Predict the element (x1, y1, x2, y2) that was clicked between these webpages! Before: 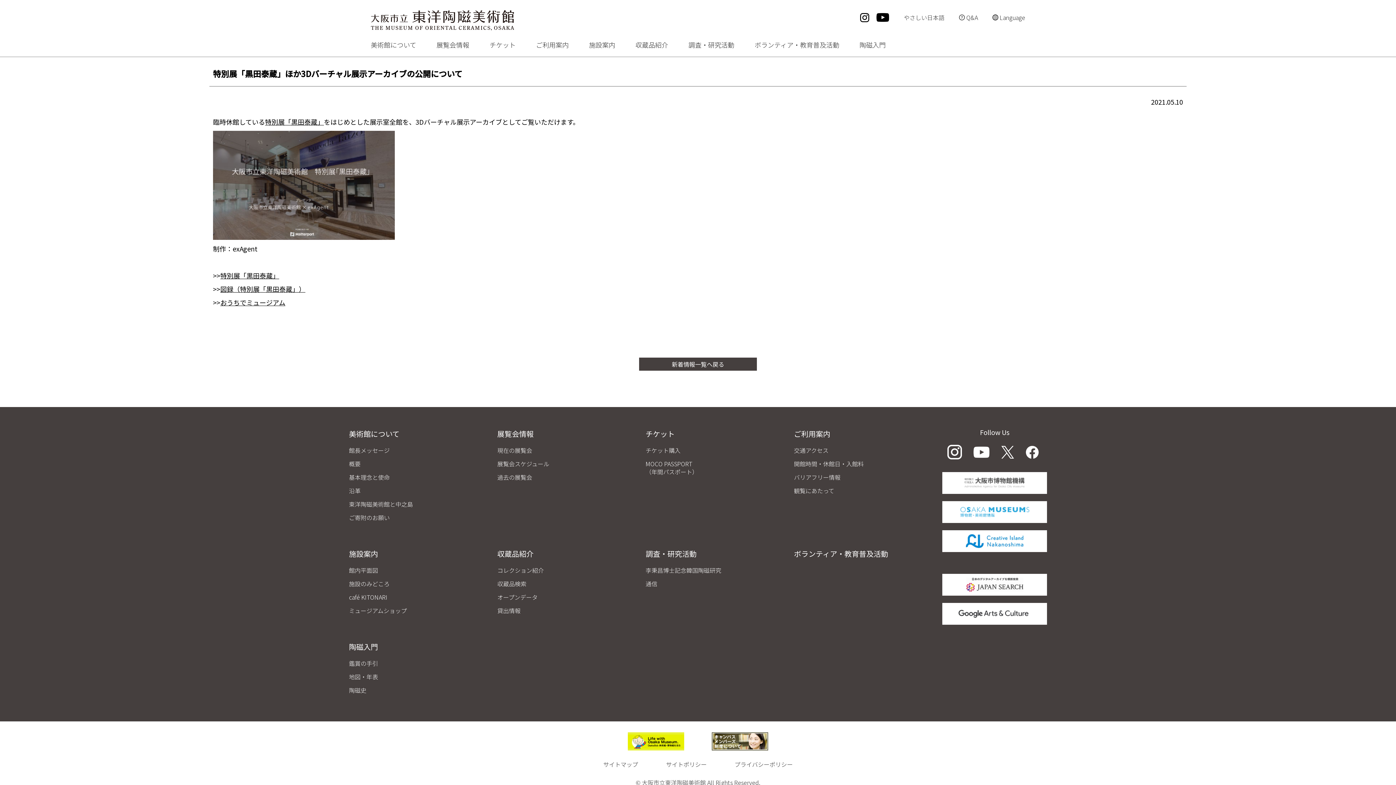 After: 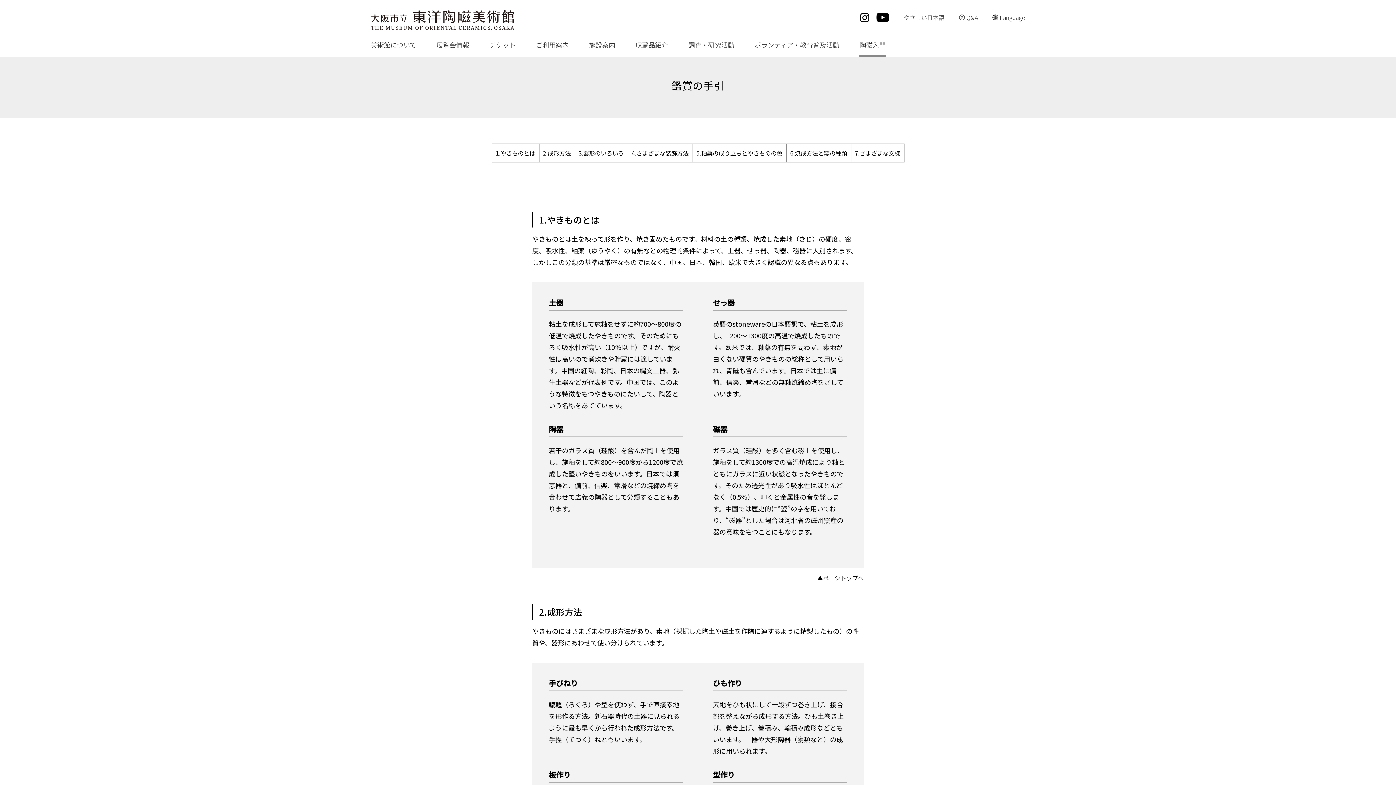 Action: bbox: (349, 659, 378, 668) label: 鑑賞の手引